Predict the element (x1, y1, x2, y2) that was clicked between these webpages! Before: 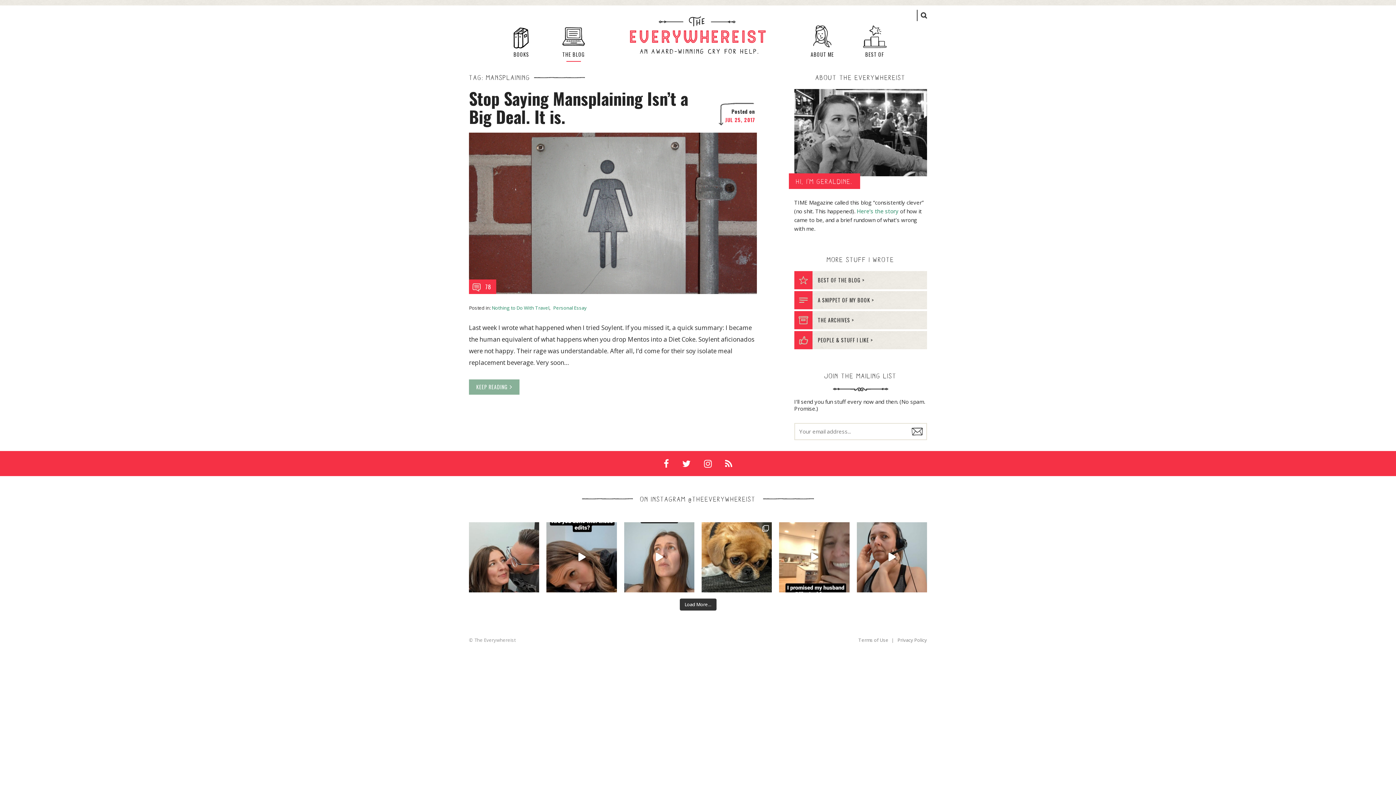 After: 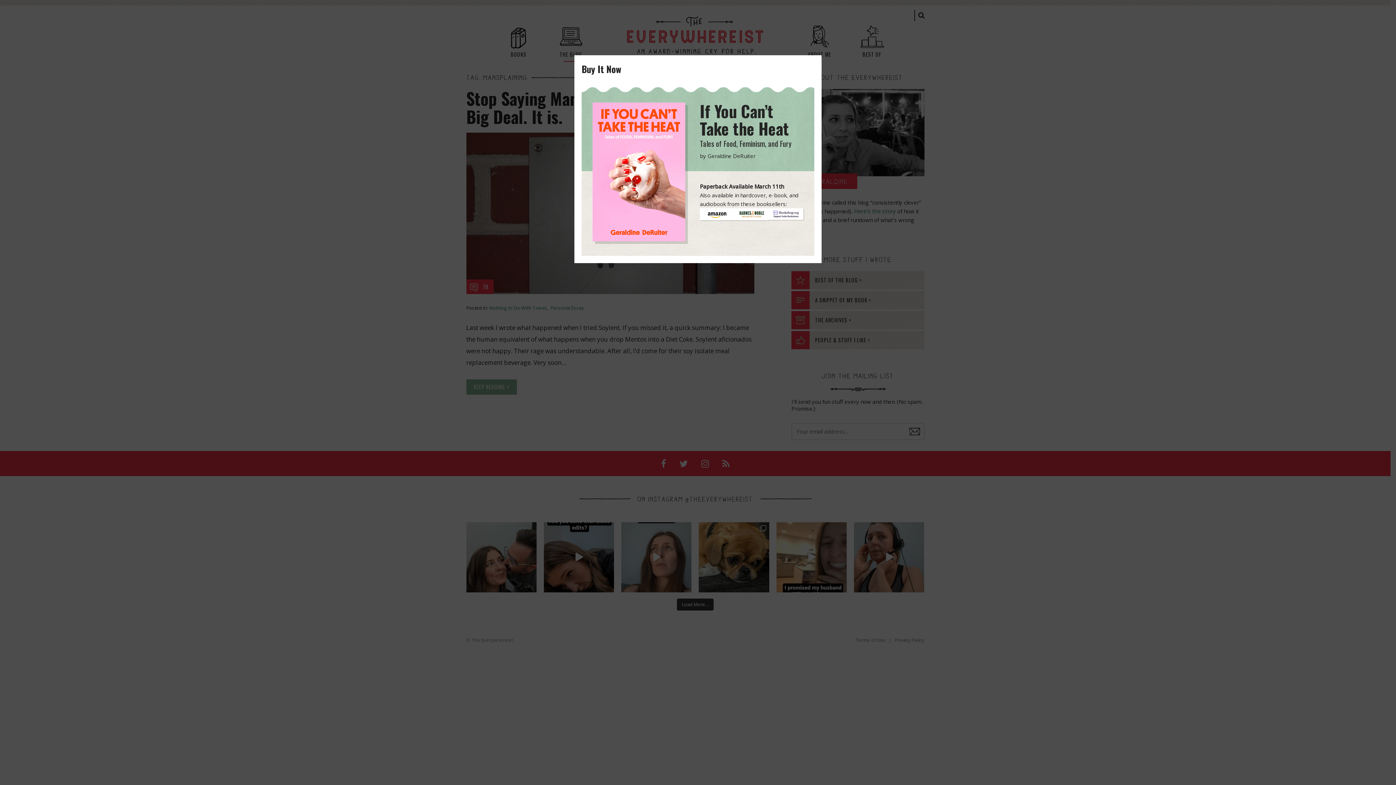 Action: bbox: (912, 427, 922, 435) label: Submit